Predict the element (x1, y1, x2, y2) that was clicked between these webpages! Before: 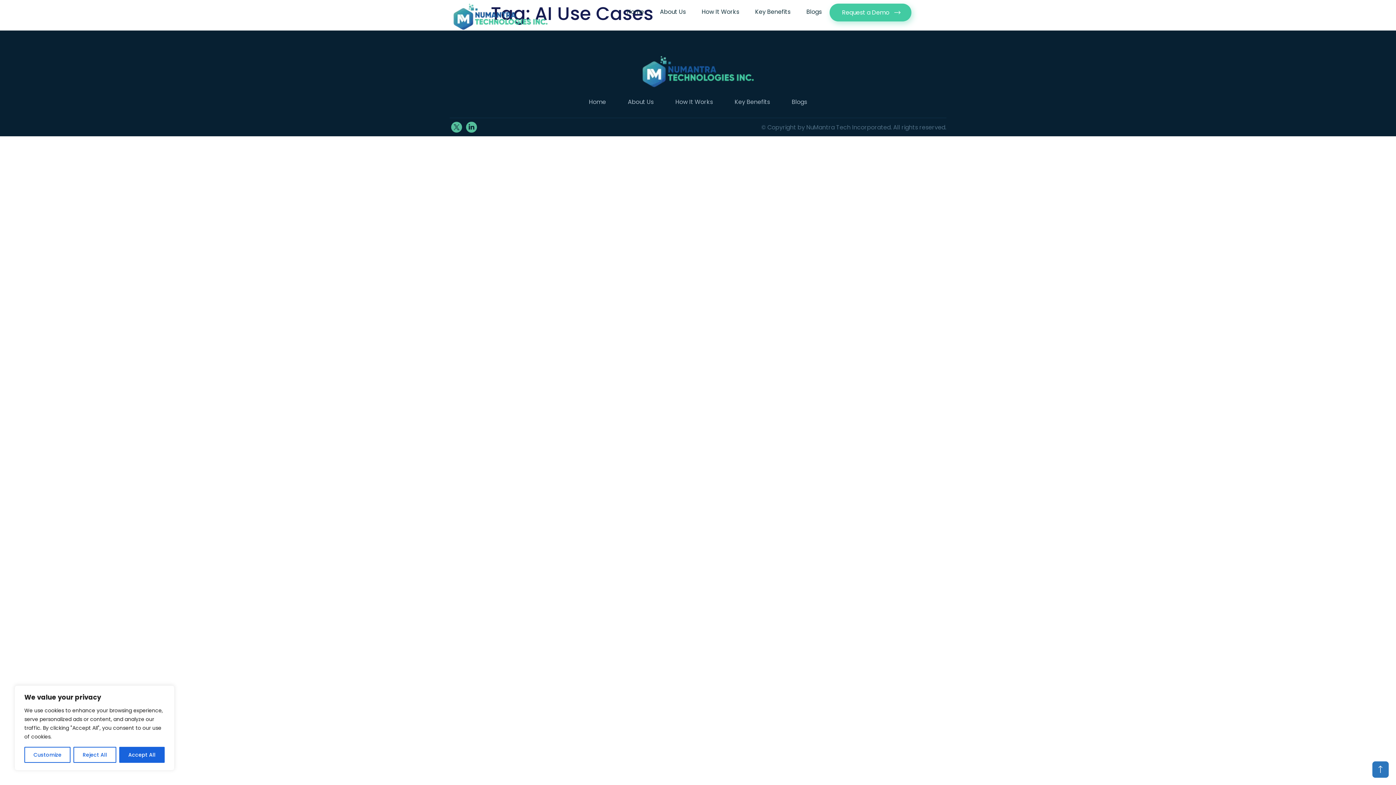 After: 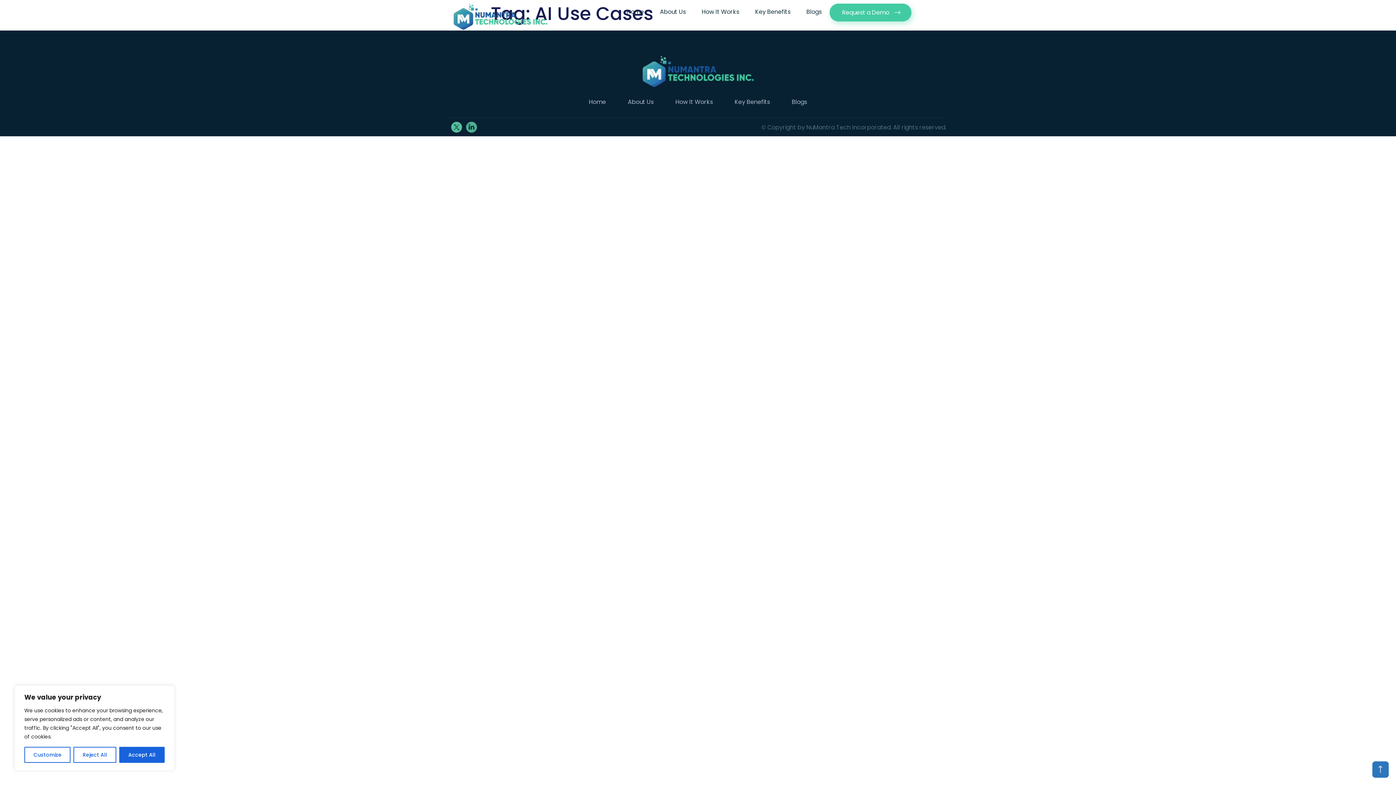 Action: bbox: (464, 118, 478, 136)